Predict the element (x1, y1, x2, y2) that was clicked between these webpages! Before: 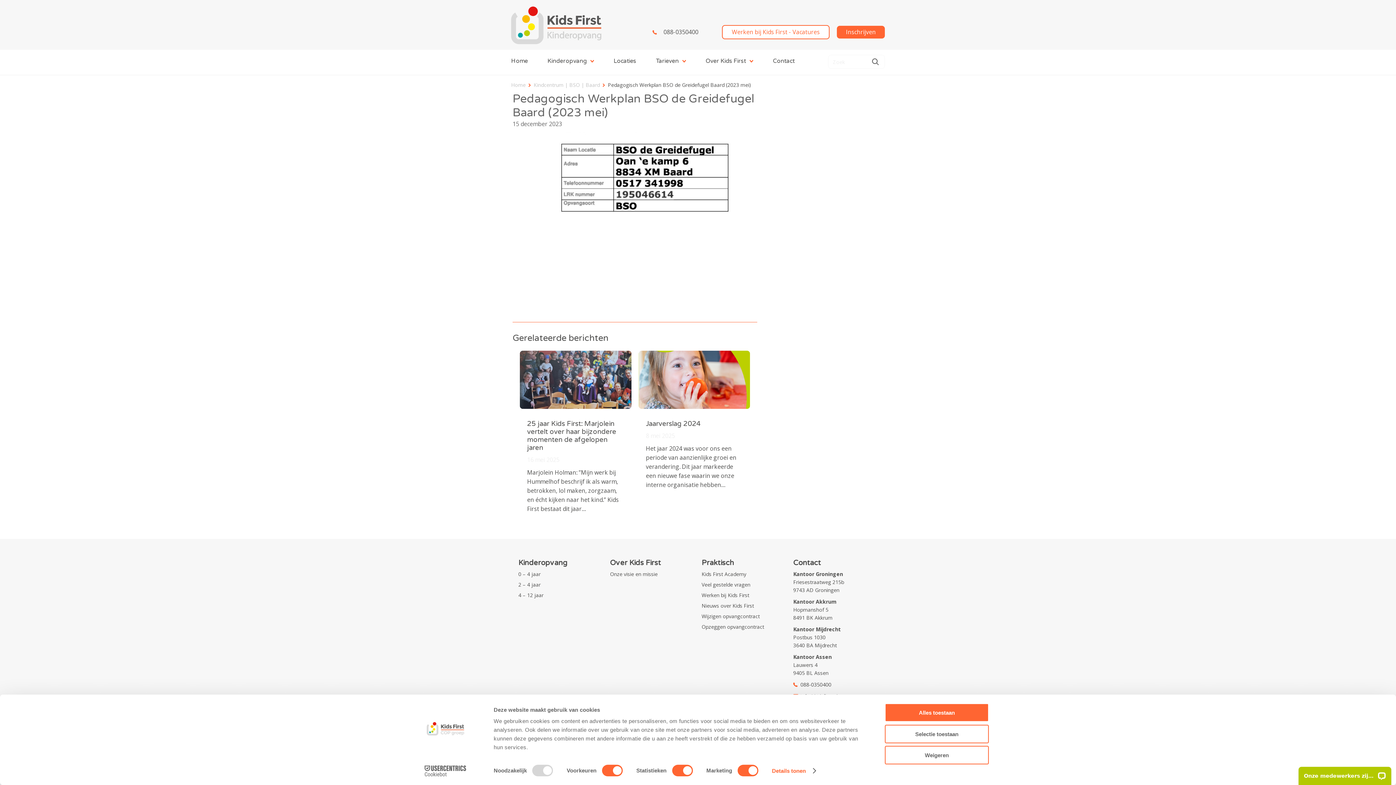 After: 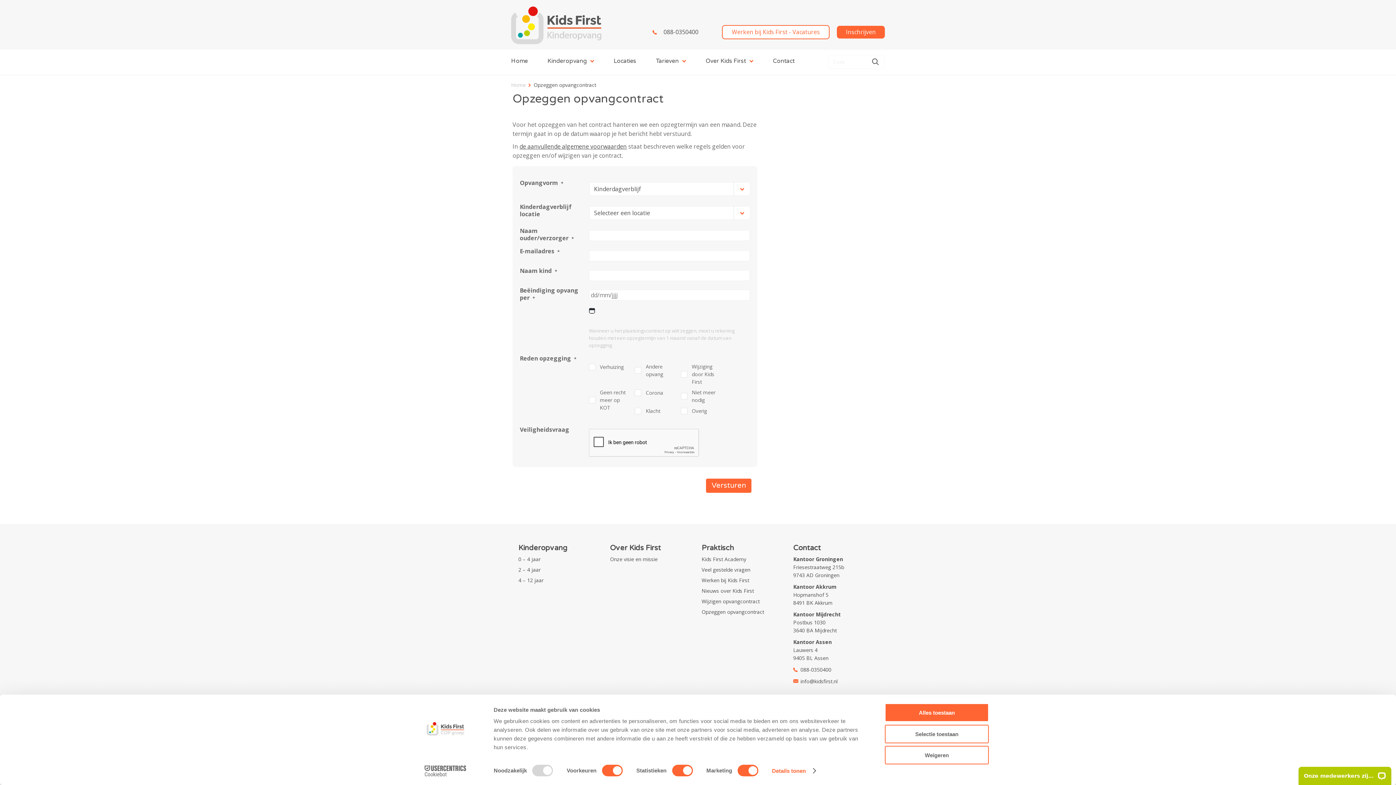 Action: bbox: (701, 623, 764, 630) label: Opzeggen opvangcontract